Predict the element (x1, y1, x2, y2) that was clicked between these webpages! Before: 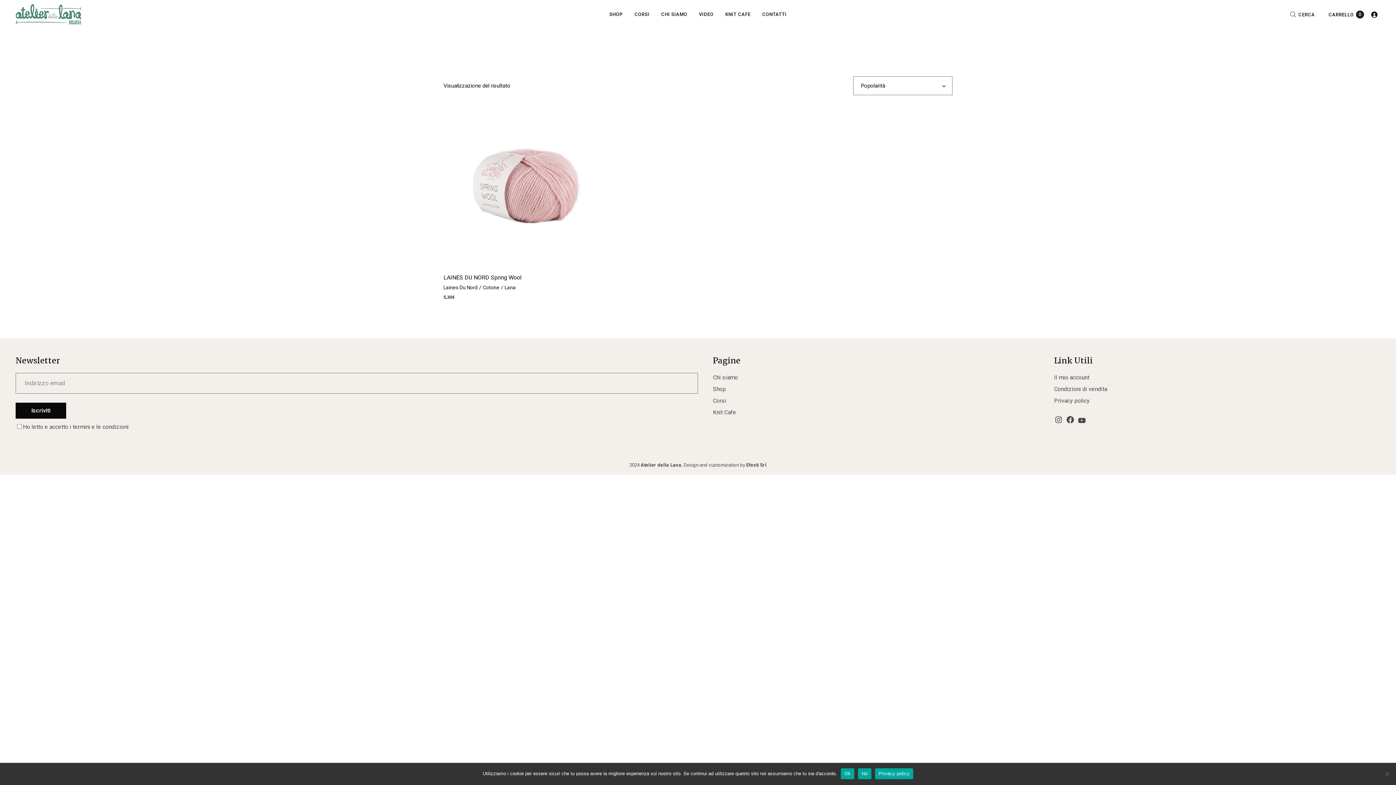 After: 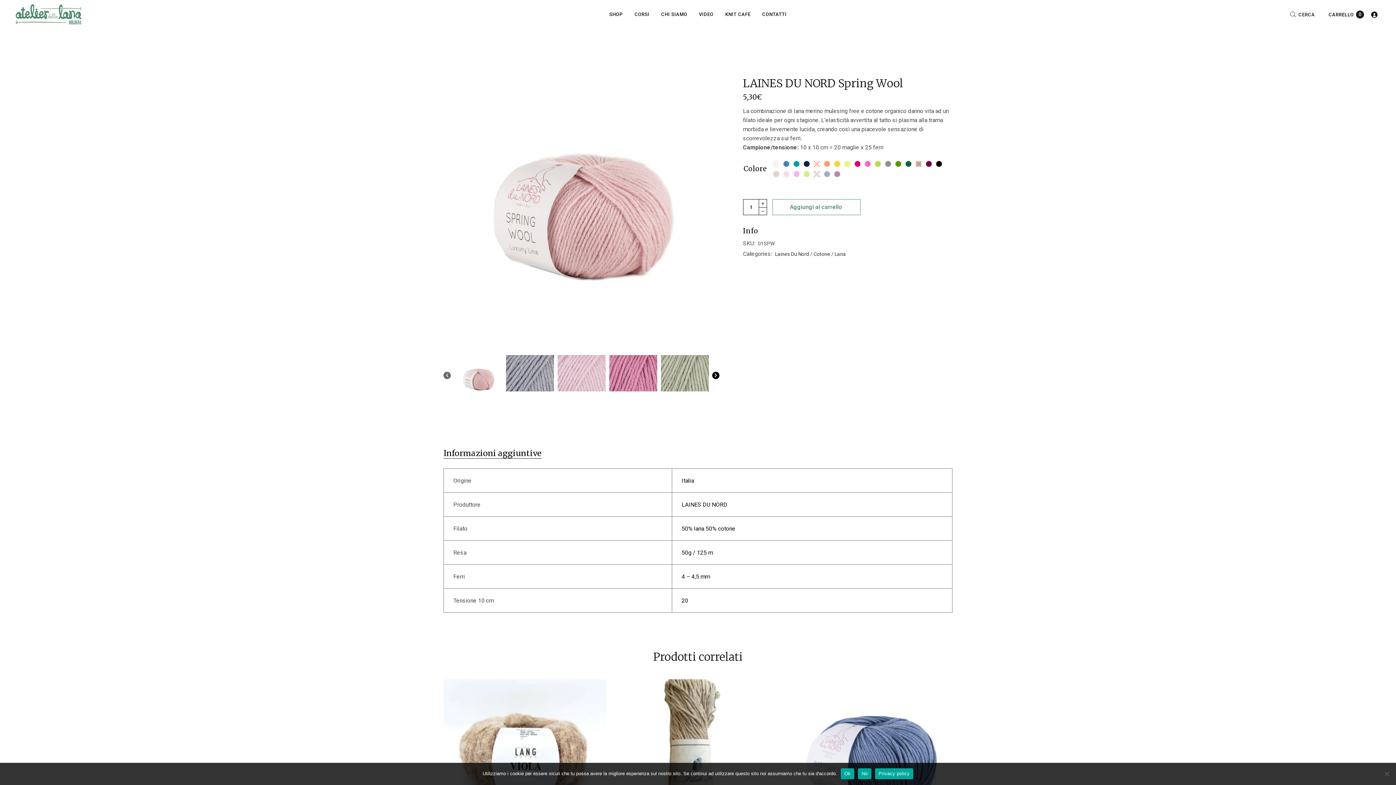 Action: bbox: (443, 103, 606, 265)